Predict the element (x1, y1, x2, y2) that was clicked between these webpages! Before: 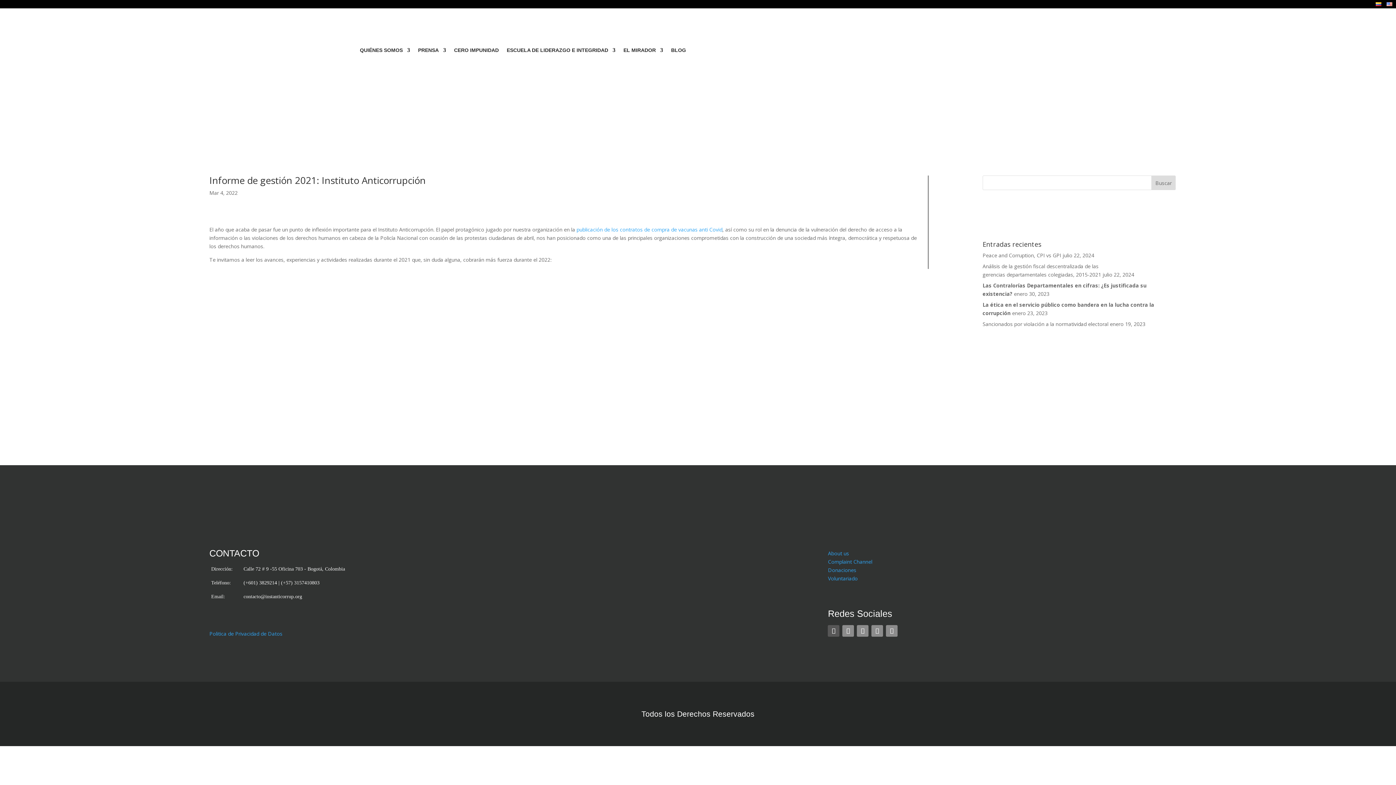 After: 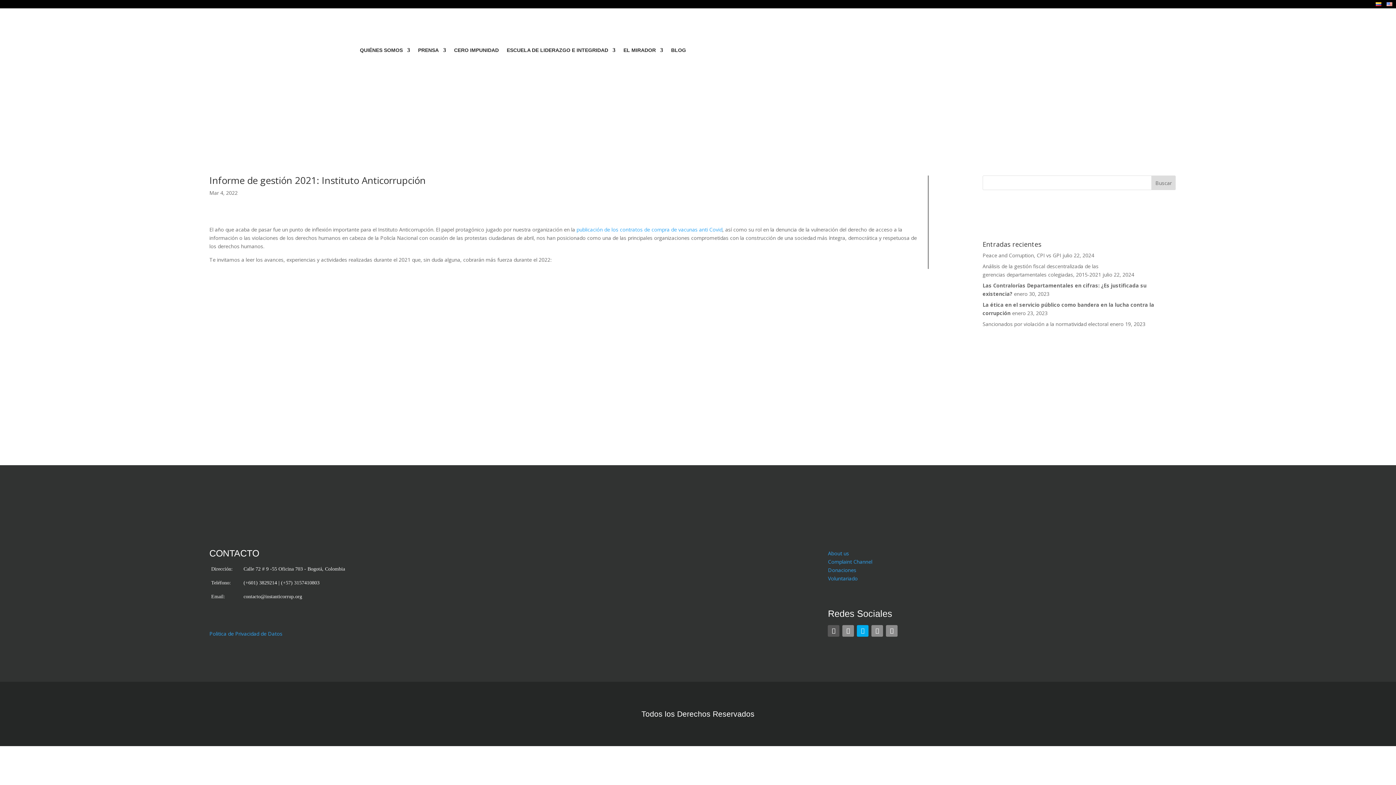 Action: bbox: (857, 625, 868, 636)